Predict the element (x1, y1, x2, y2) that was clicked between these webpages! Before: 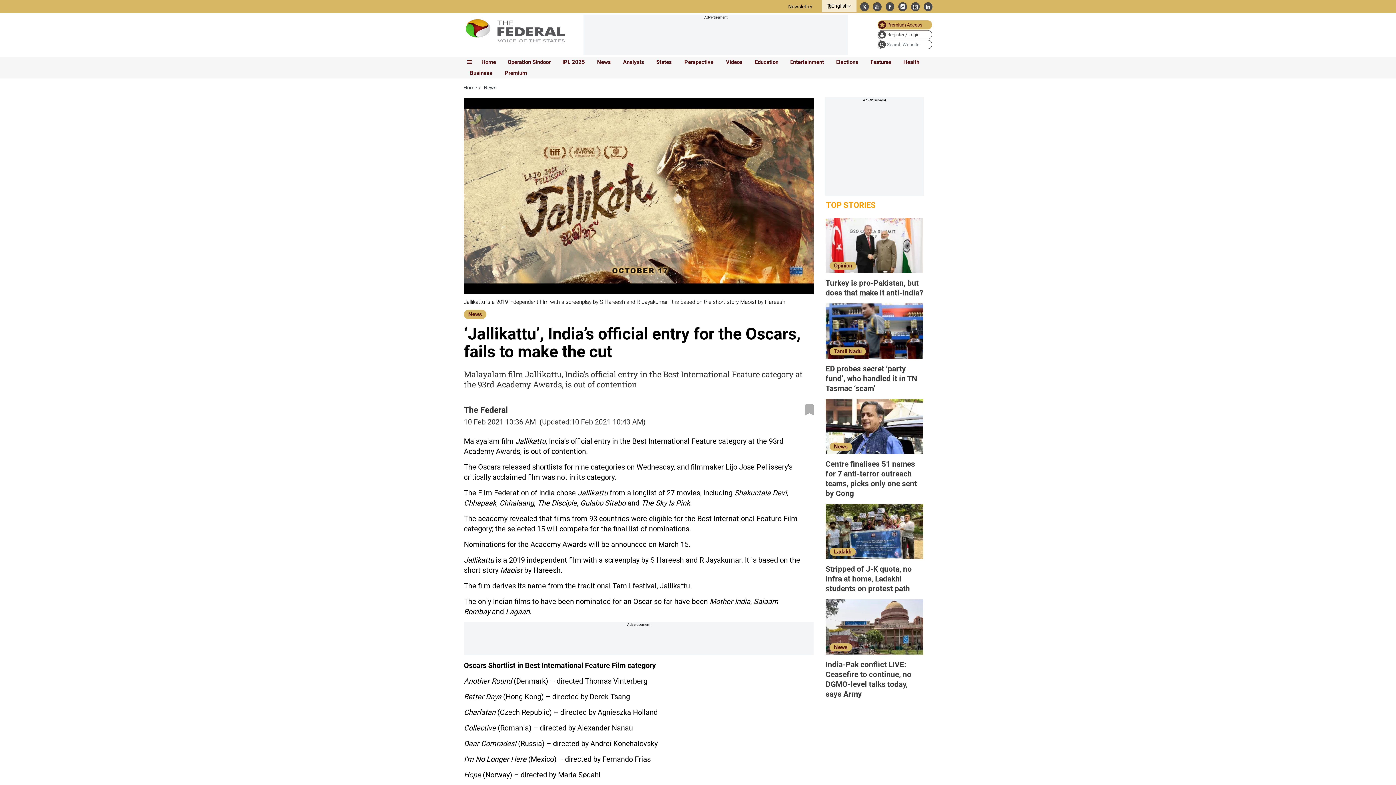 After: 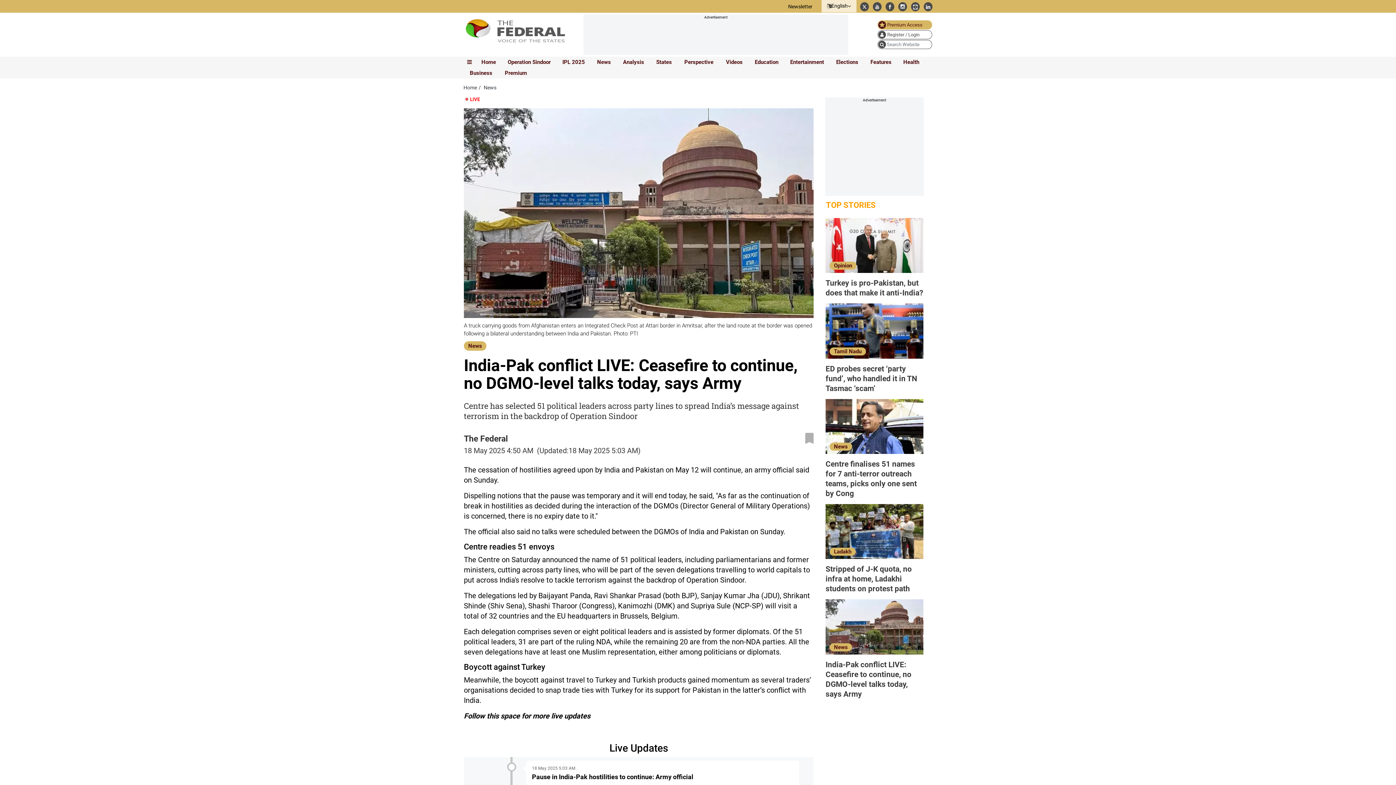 Action: bbox: (825, 410, 923, 416) label: article-image